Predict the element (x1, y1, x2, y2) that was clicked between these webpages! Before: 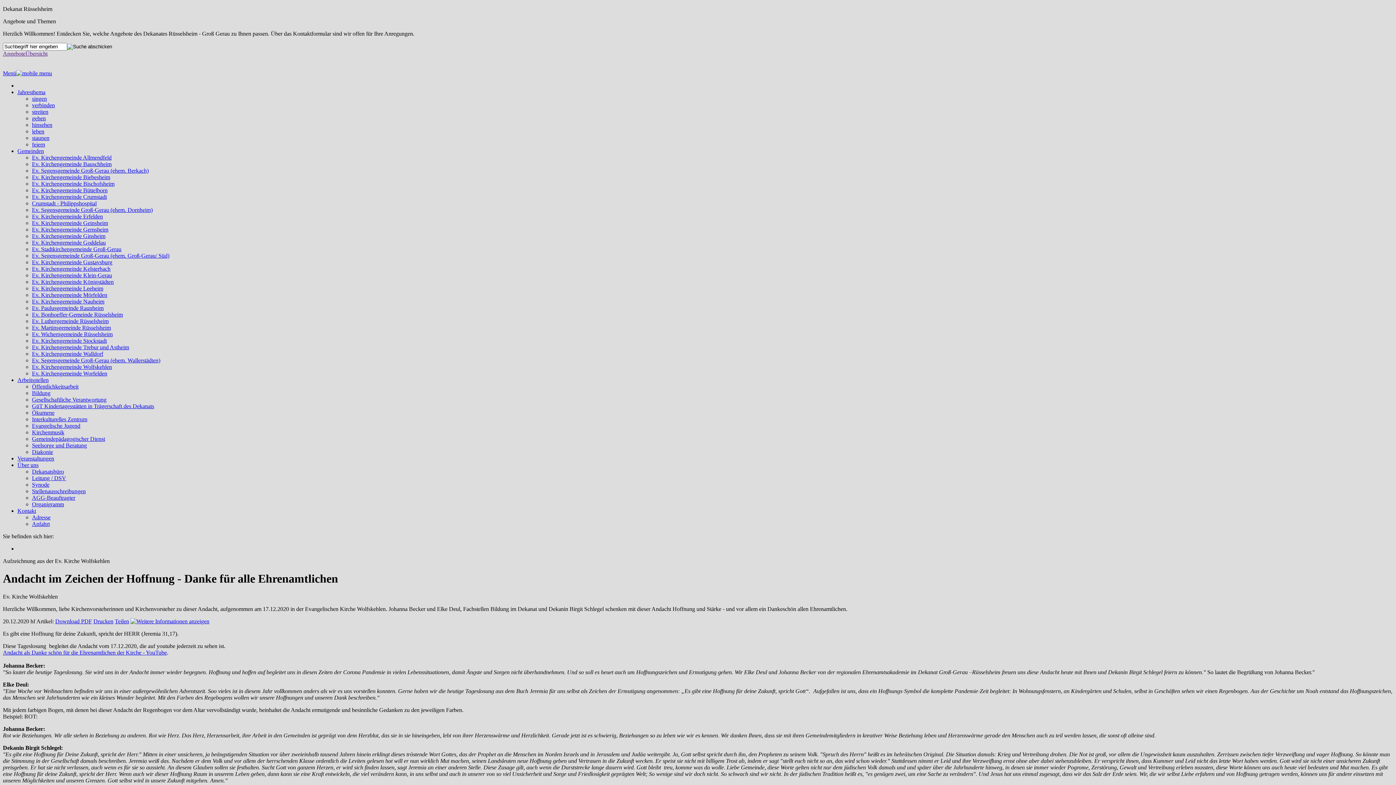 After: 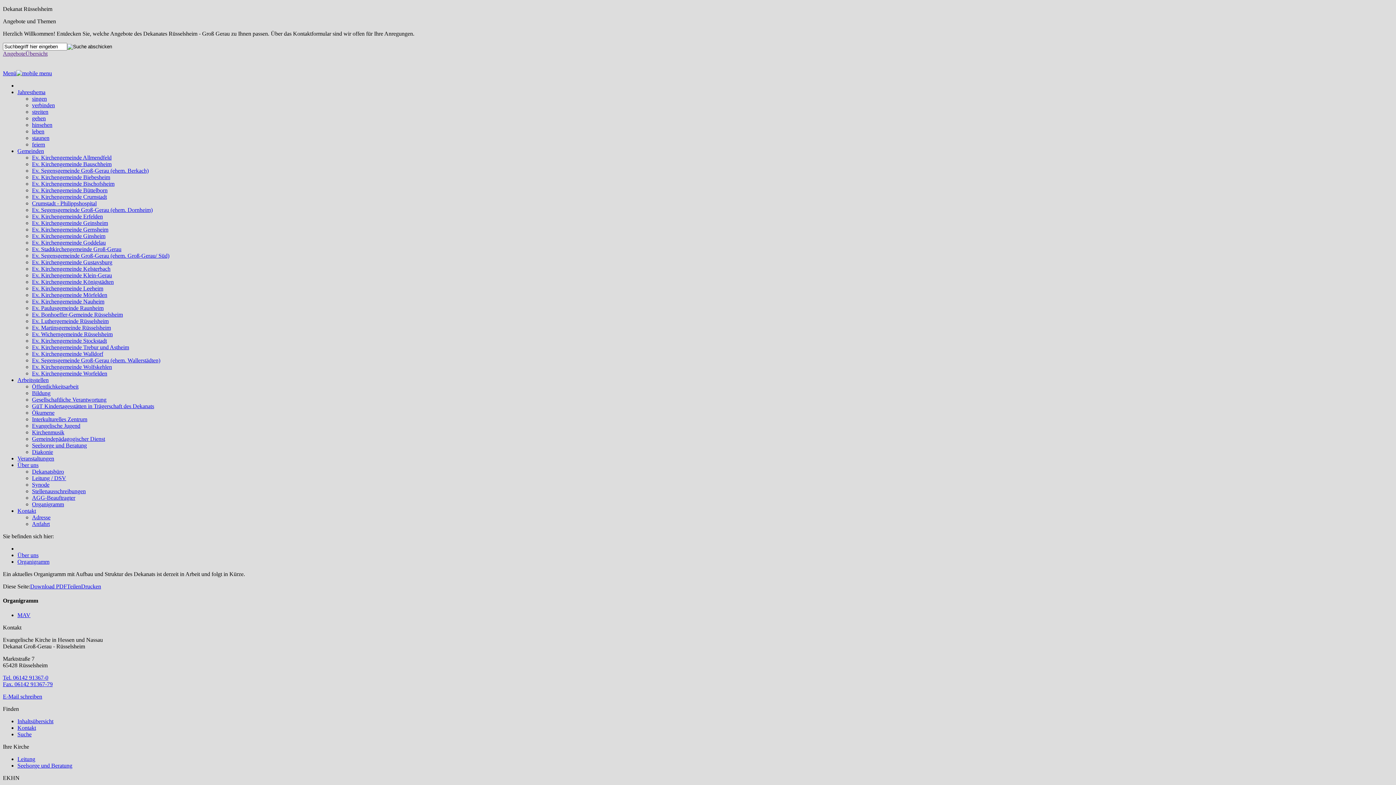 Action: bbox: (32, 501, 64, 507) label: Organigramm